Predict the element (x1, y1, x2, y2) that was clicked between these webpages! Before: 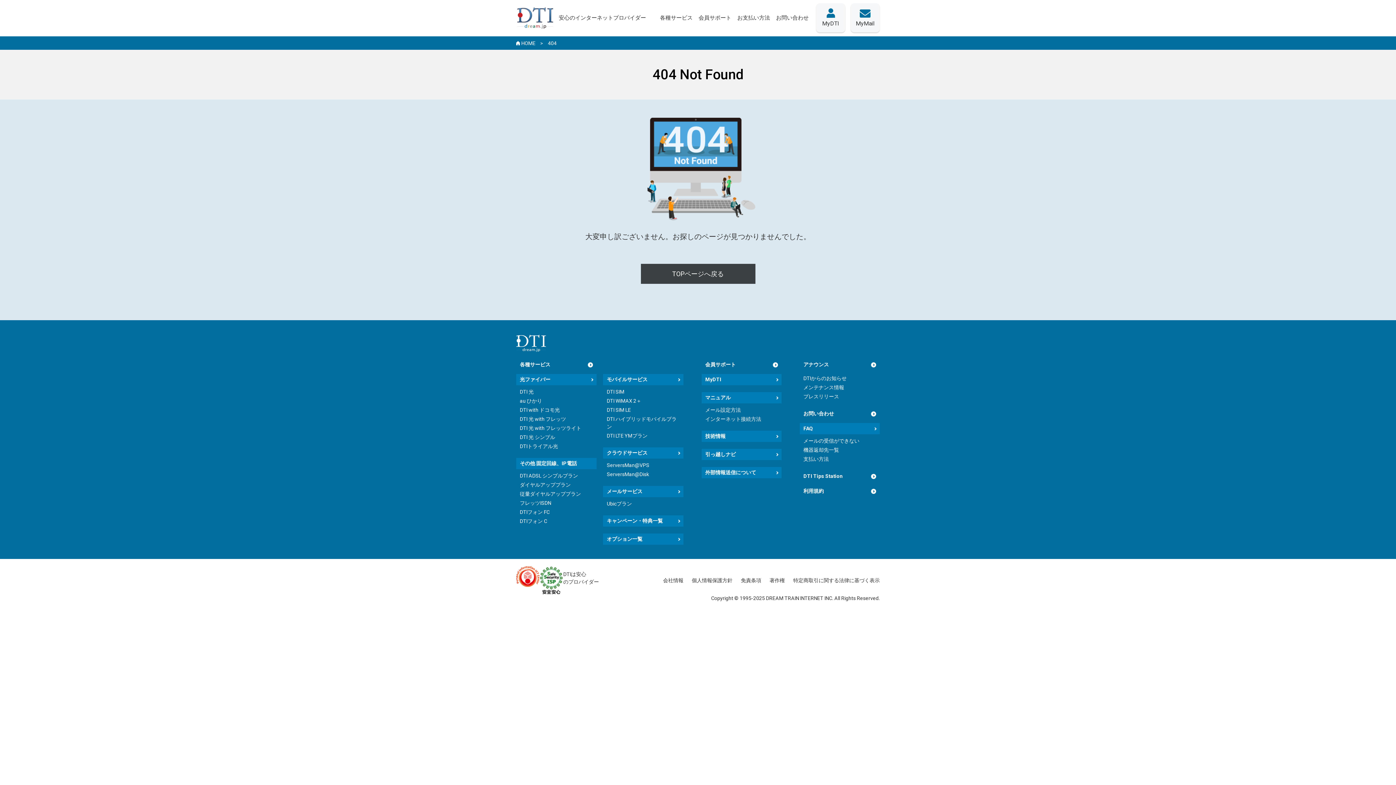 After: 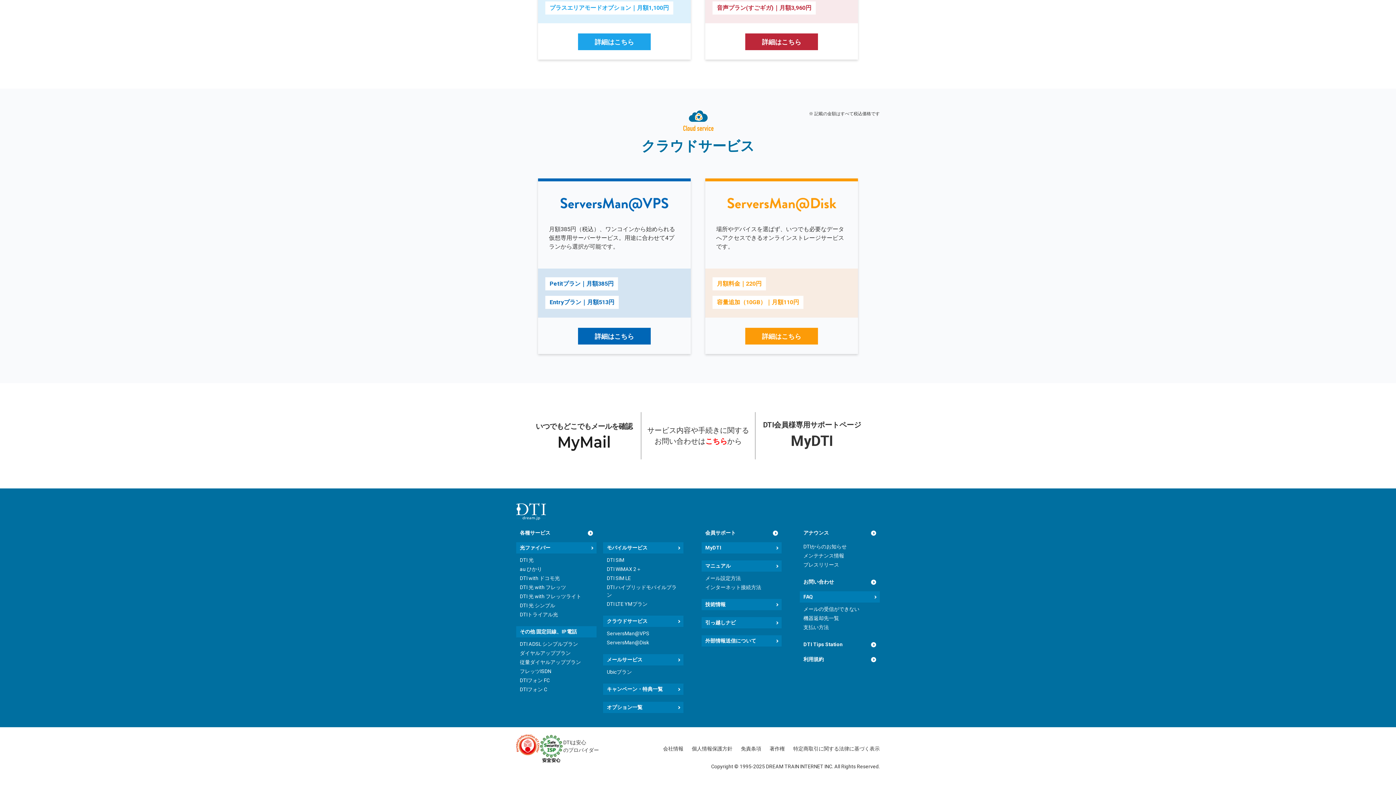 Action: bbox: (606, 449, 680, 457) label: クラウドサービス